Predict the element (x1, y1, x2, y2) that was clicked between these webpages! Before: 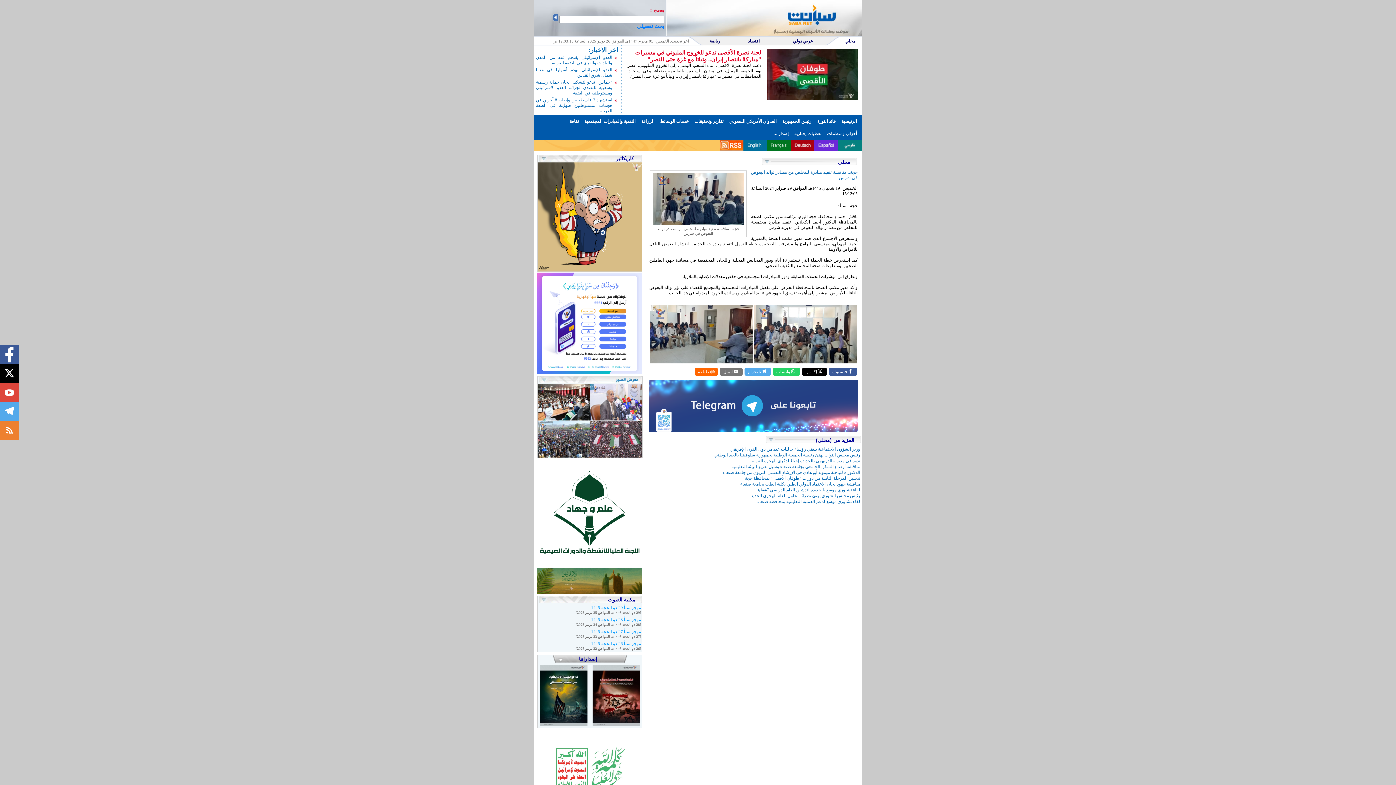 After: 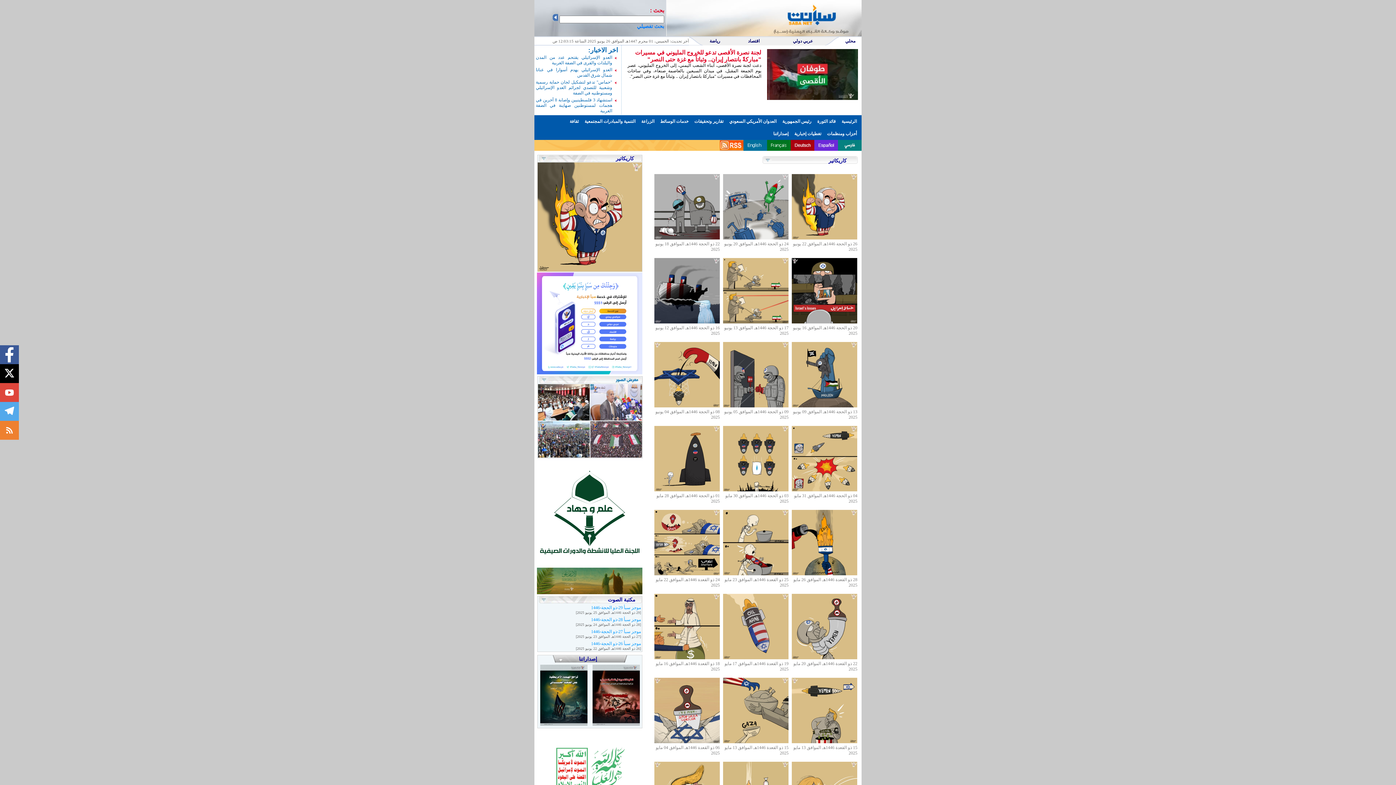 Action: bbox: (537, 214, 642, 219)